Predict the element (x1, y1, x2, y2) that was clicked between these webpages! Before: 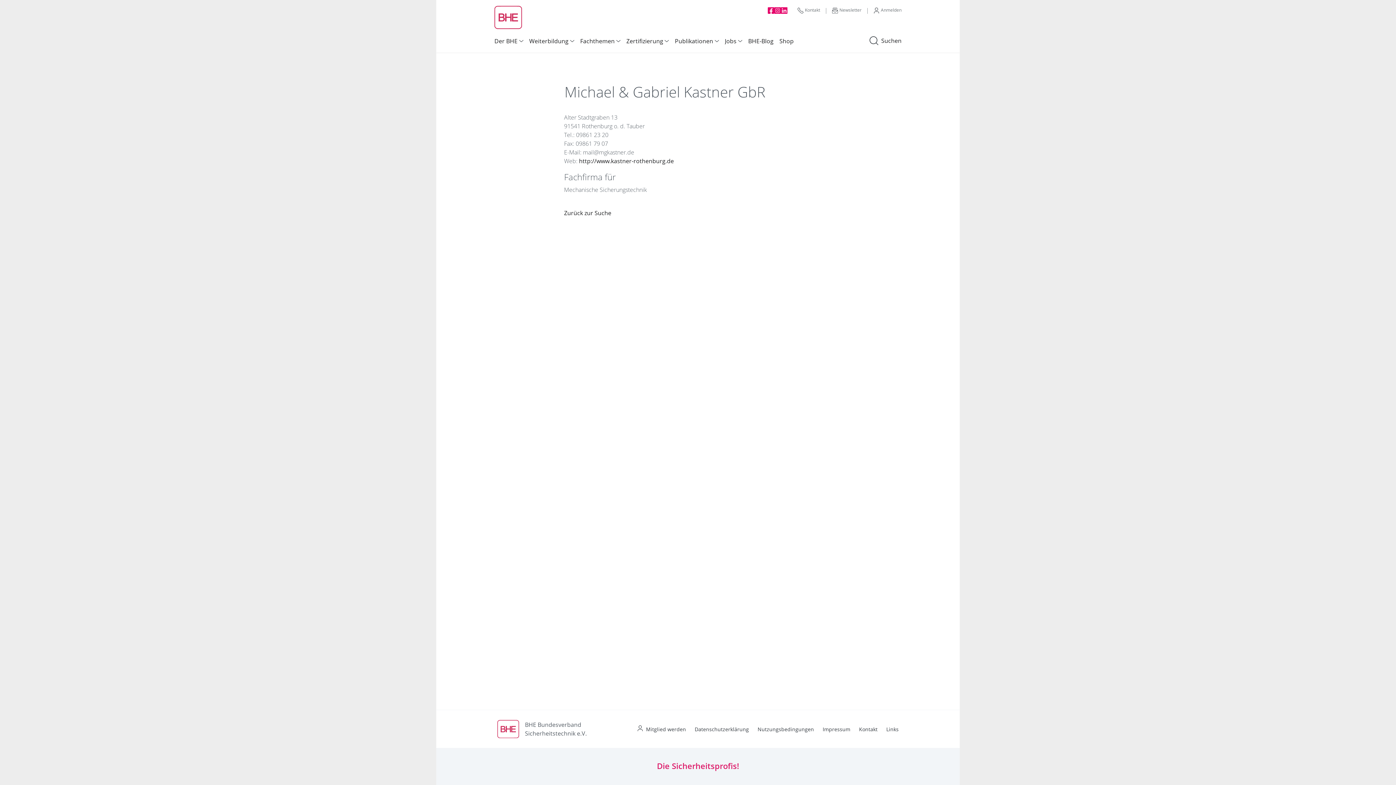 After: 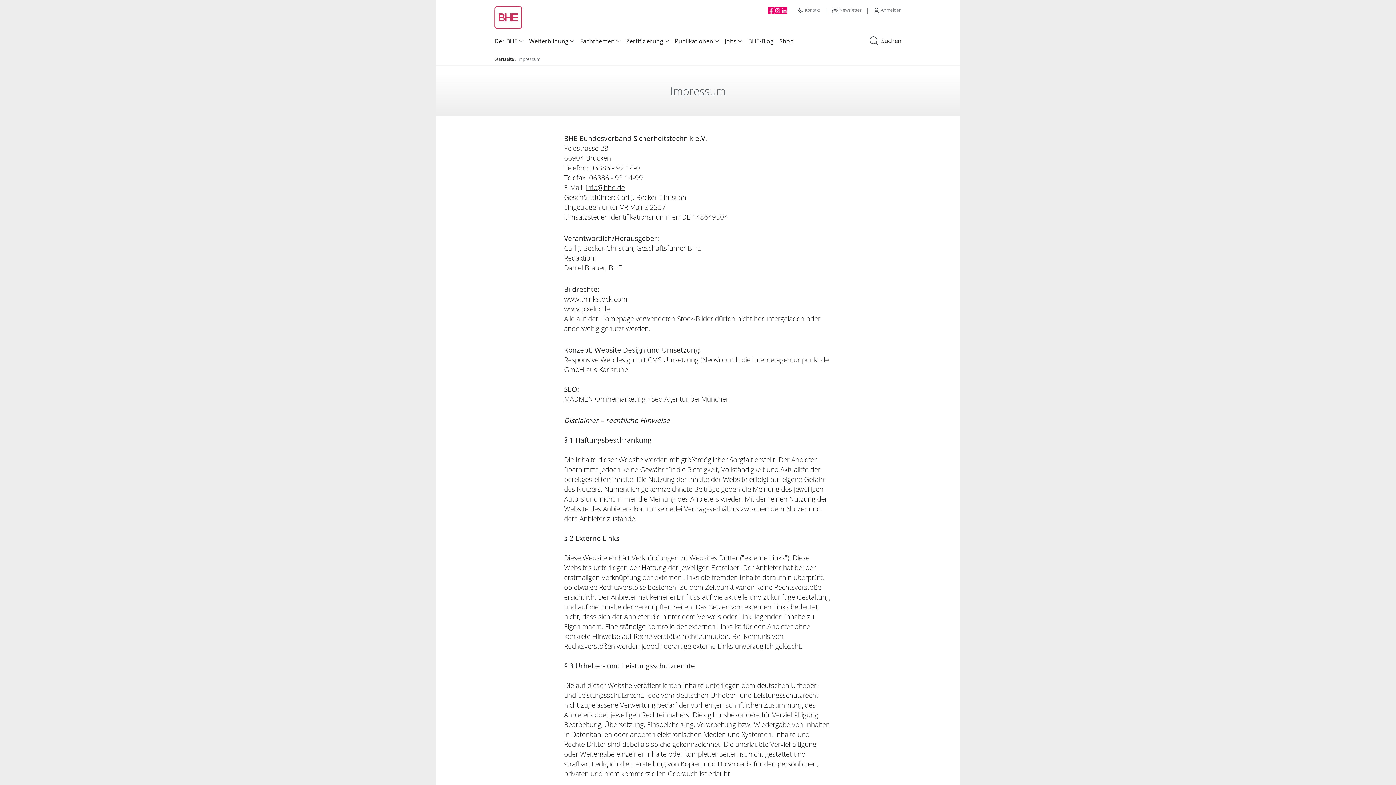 Action: bbox: (822, 726, 850, 733) label: Impressum